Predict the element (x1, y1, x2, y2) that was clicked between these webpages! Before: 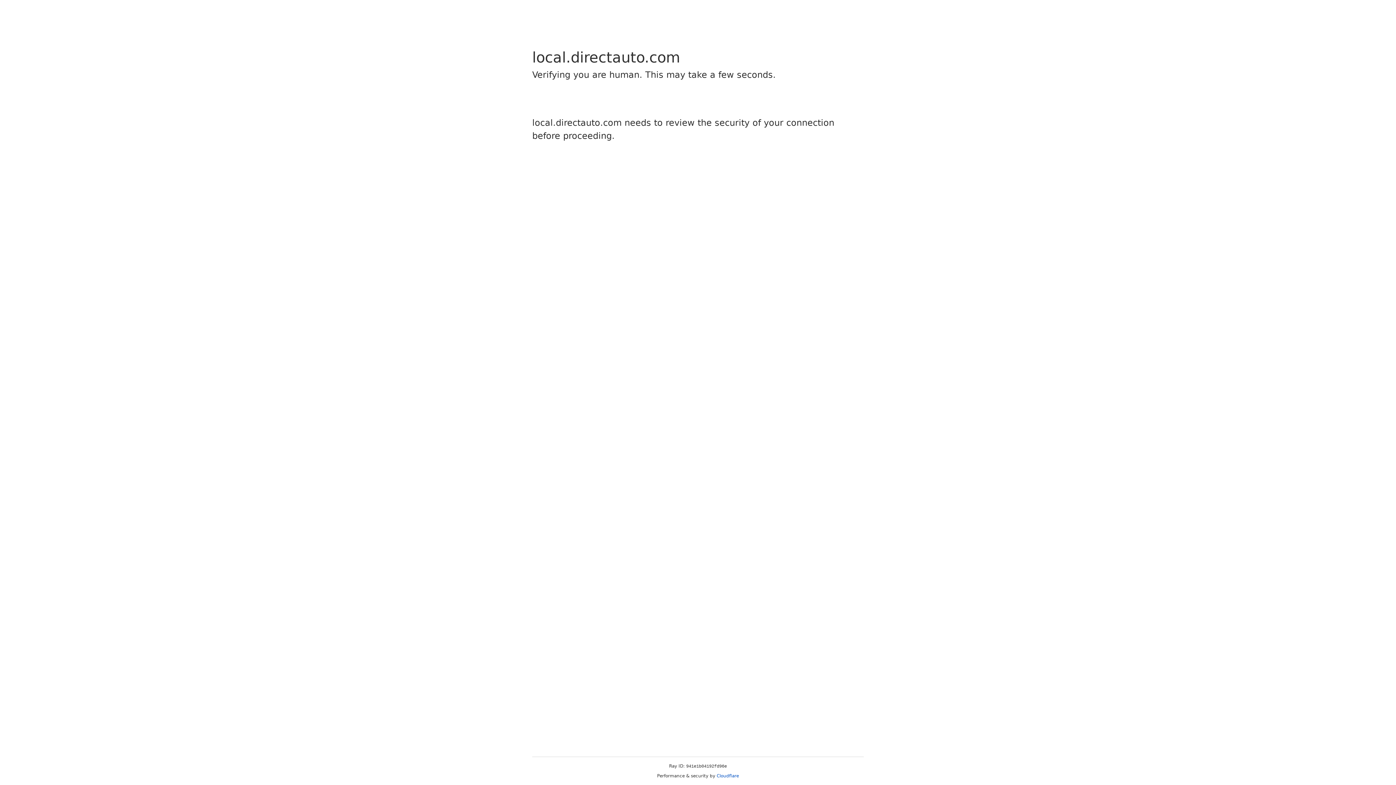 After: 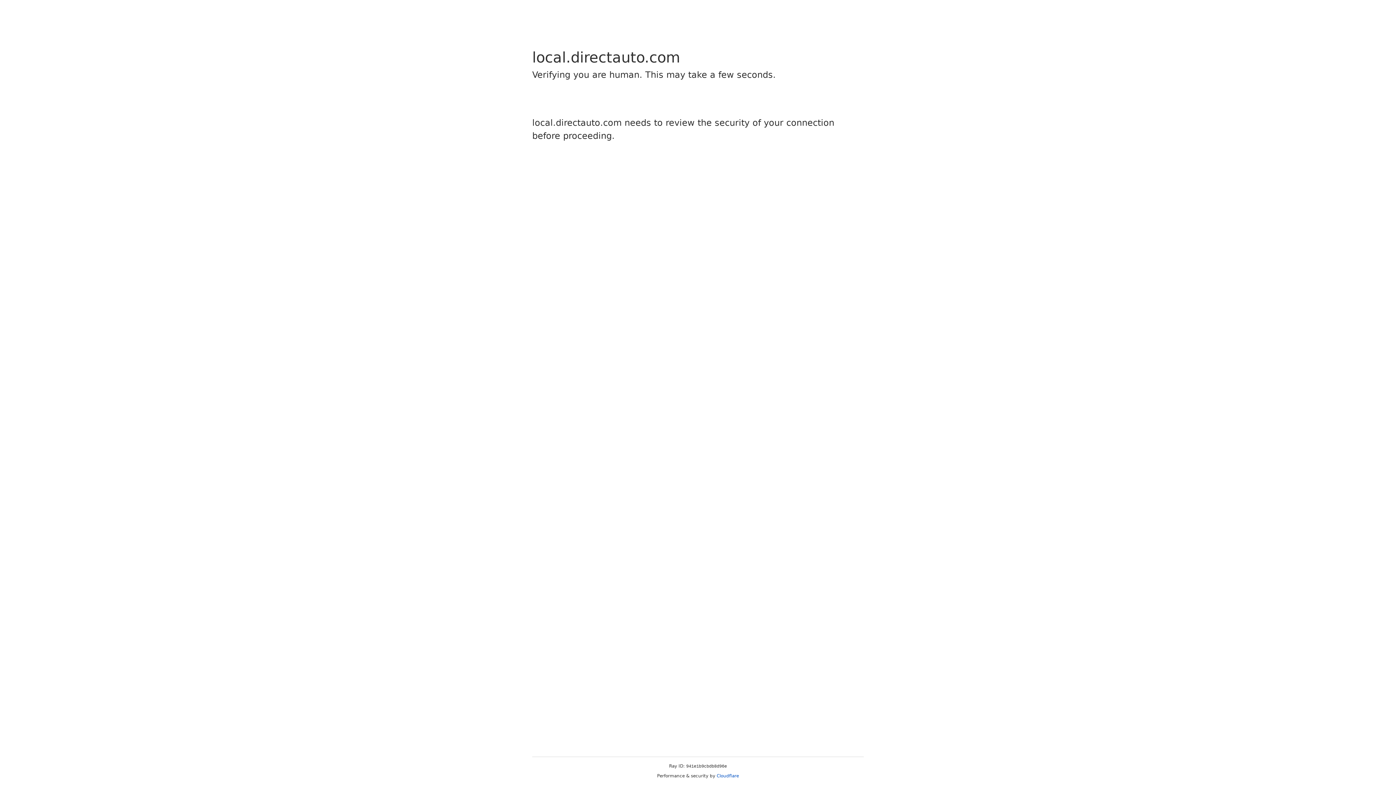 Action: label: Cloudflare bbox: (716, 773, 739, 778)